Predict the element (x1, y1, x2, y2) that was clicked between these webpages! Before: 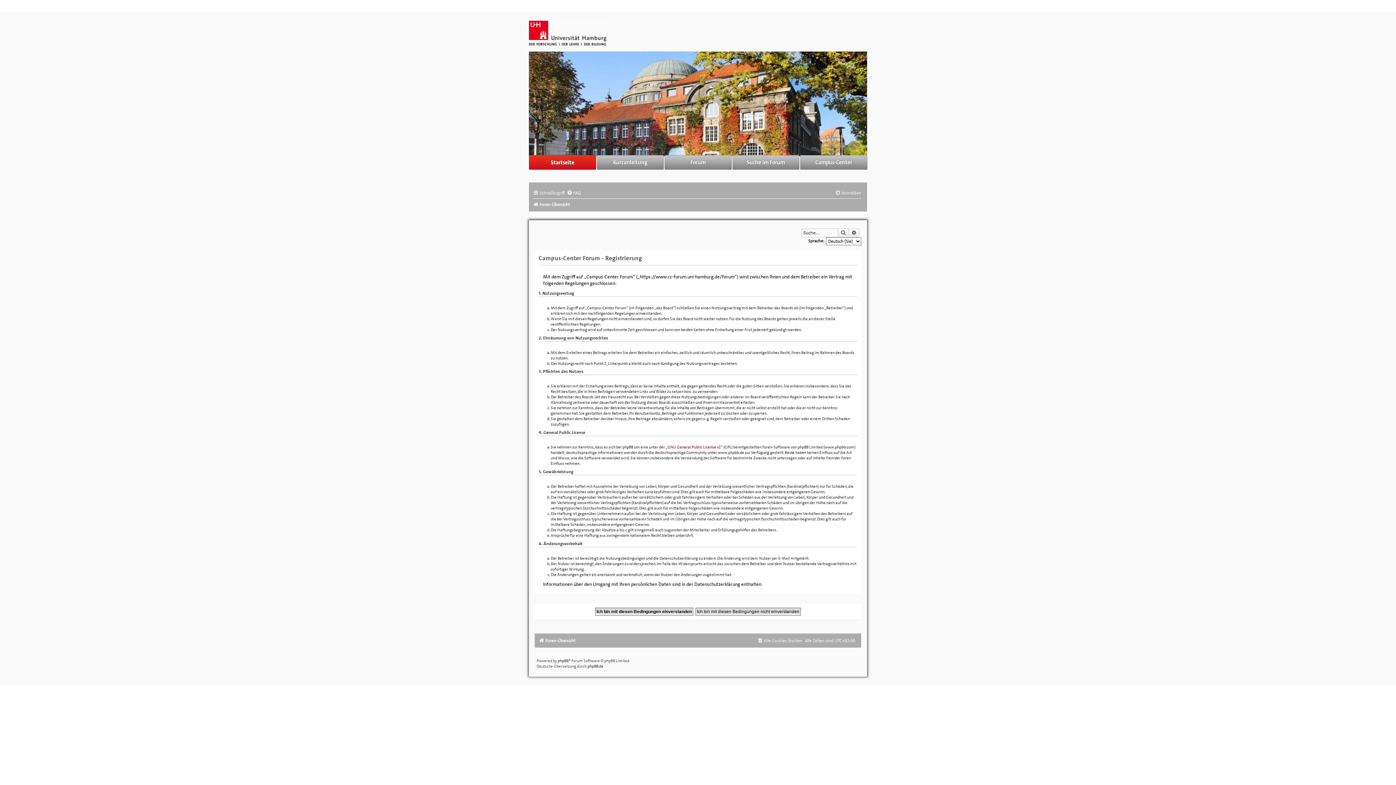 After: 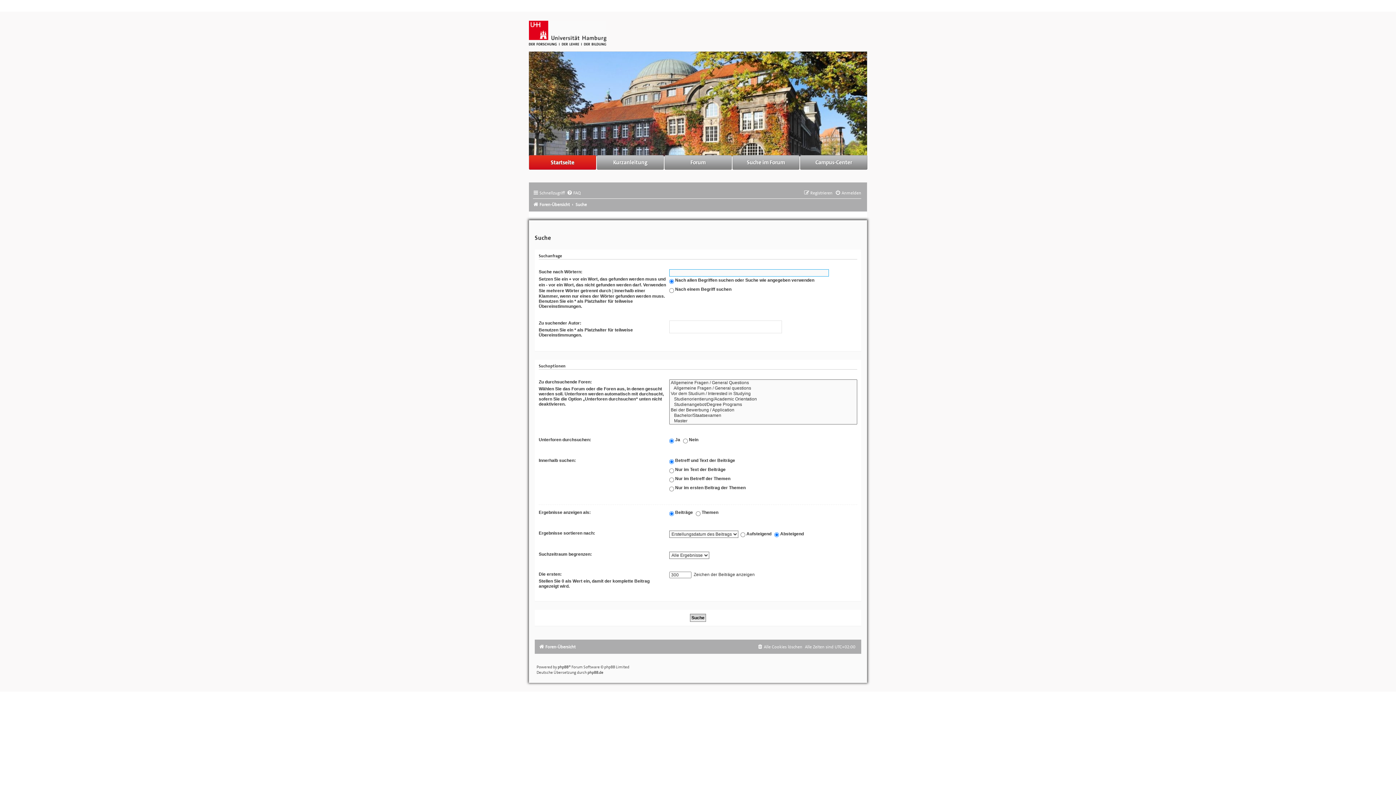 Action: bbox: (849, 228, 859, 237) label: Erweiterte Suche